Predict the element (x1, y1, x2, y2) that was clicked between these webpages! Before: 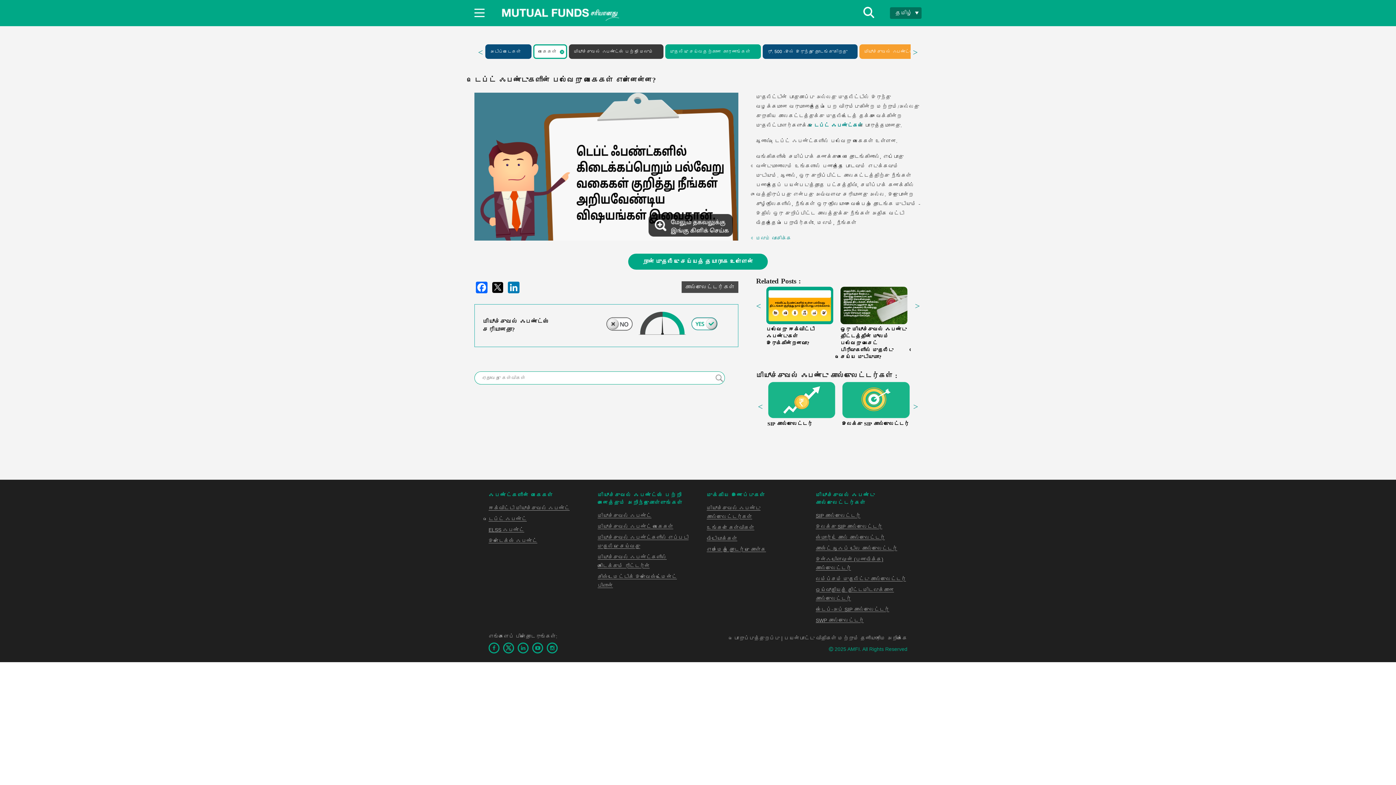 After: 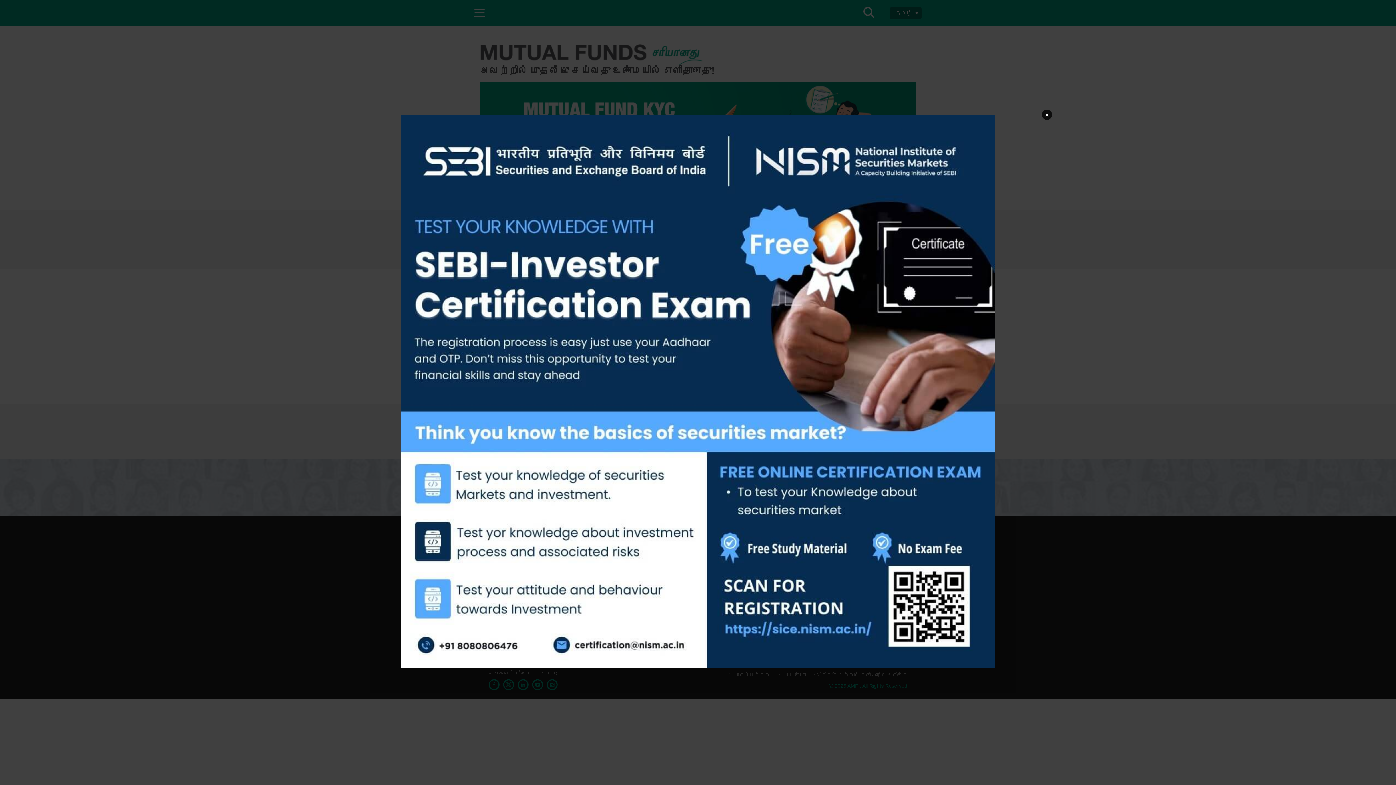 Action: label: வகைகள் bbox: (534, 45, 566, 57)